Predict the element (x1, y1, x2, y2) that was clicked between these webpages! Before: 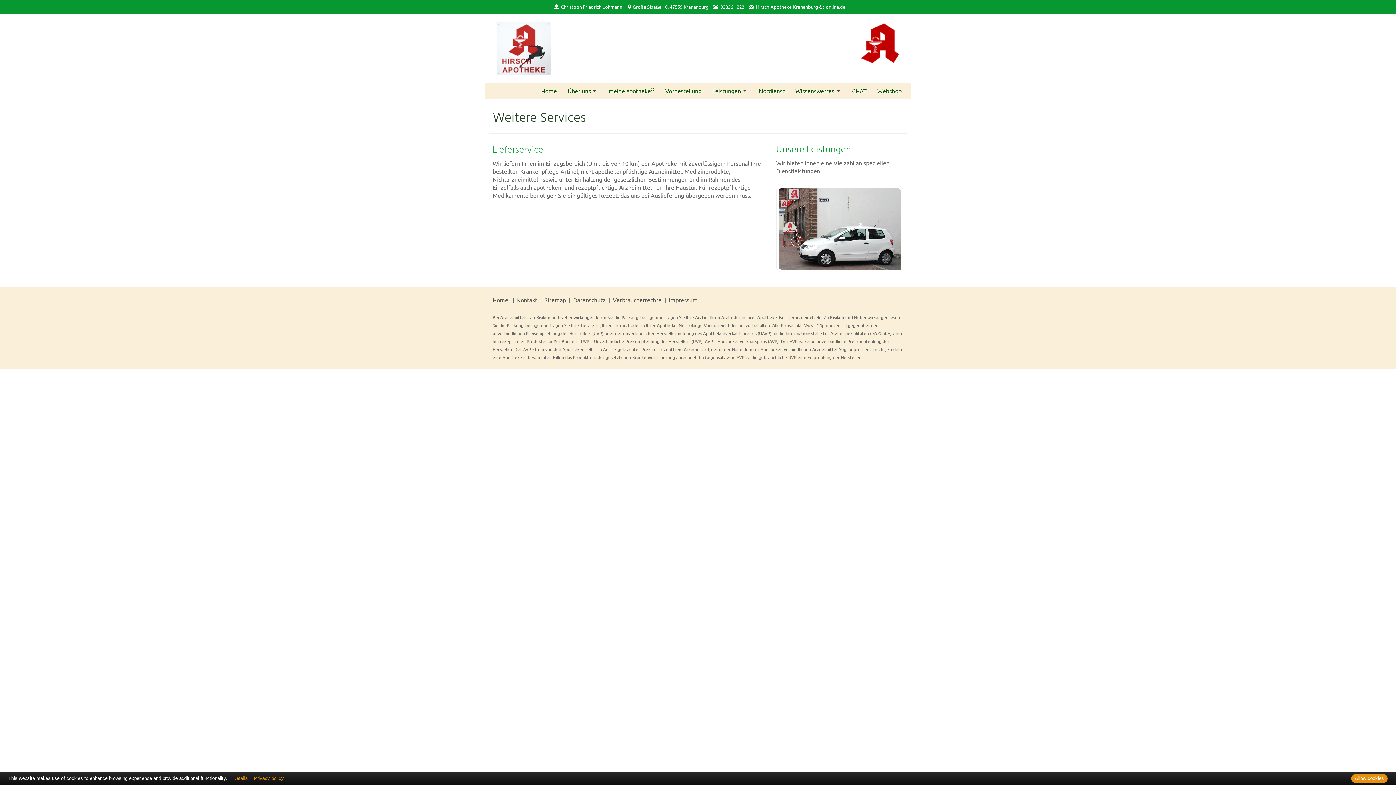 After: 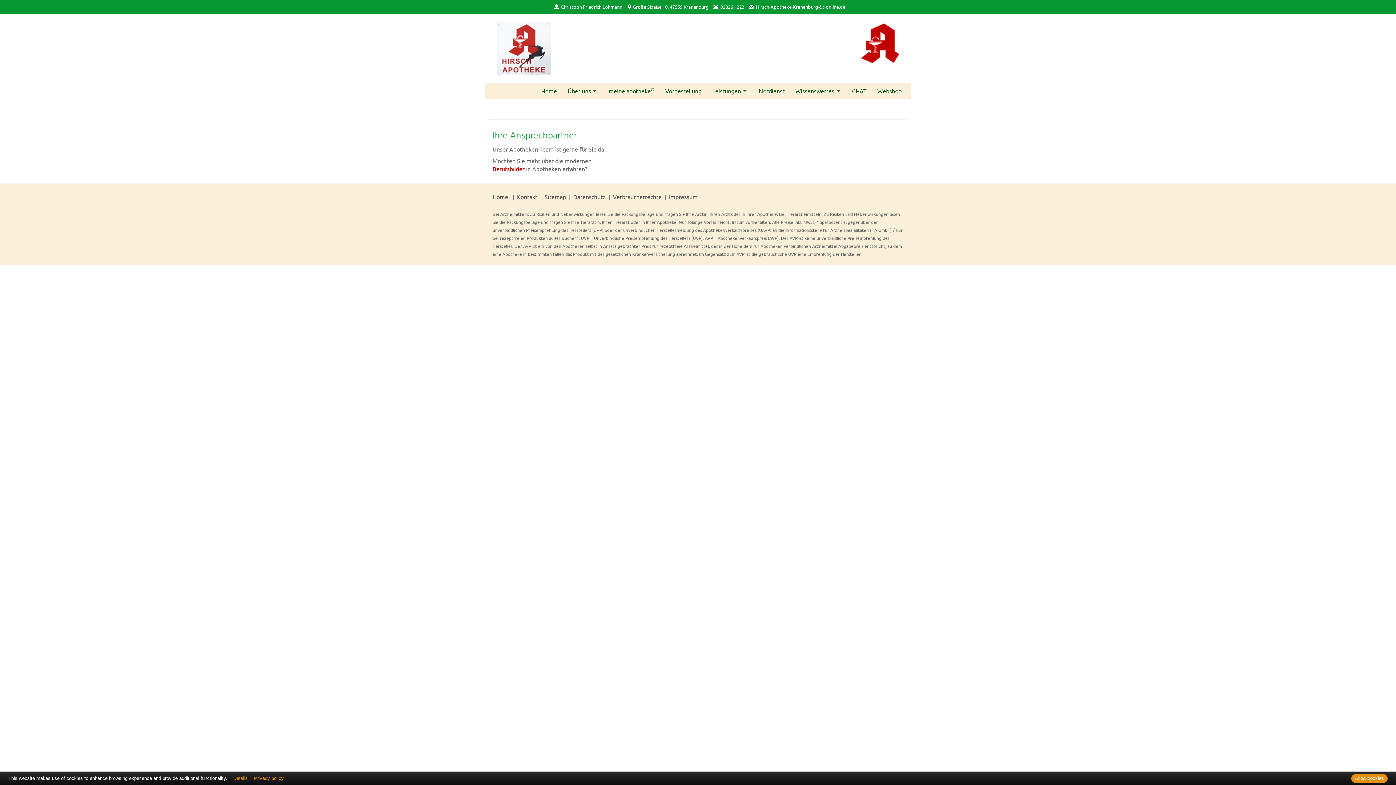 Action: label: Christoph Friedrich Lohmann bbox: (561, 3, 622, 9)